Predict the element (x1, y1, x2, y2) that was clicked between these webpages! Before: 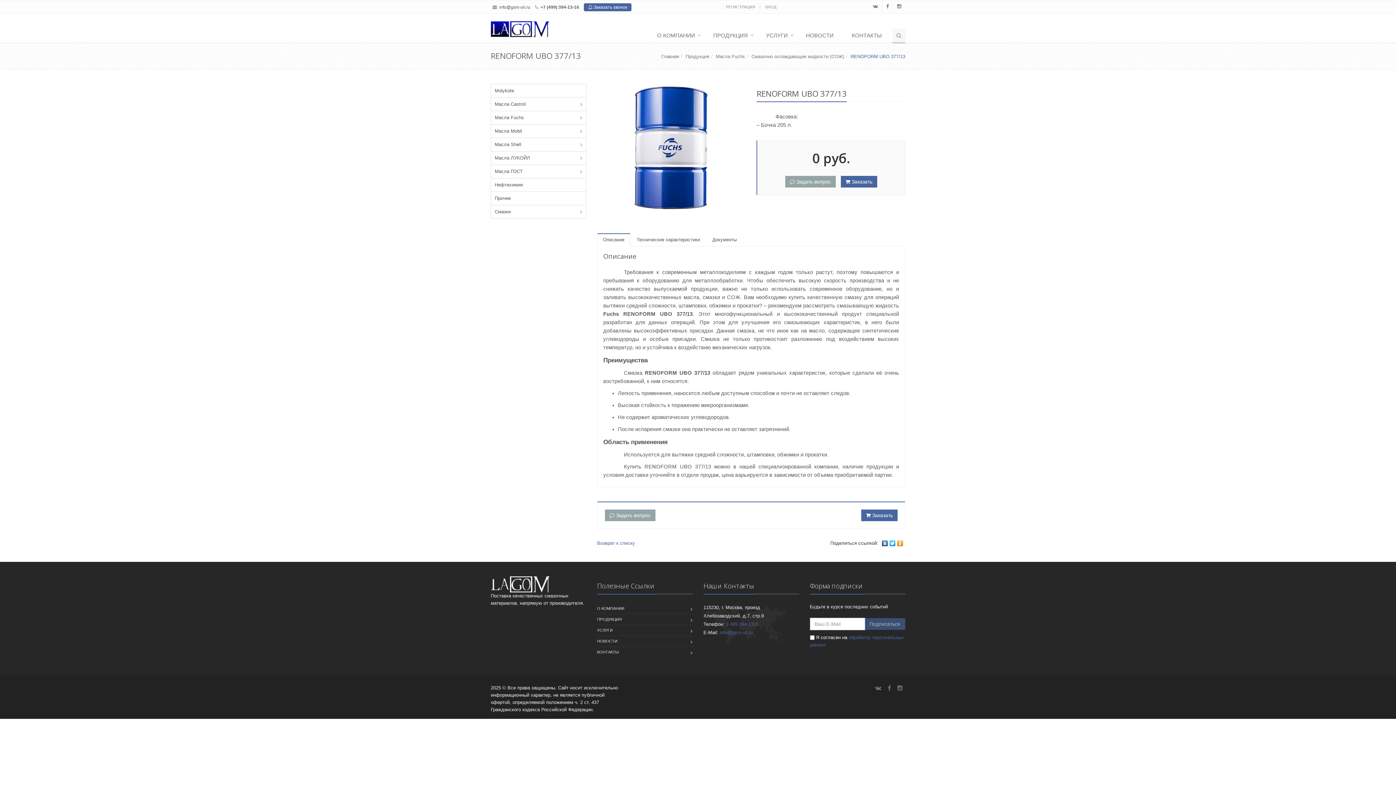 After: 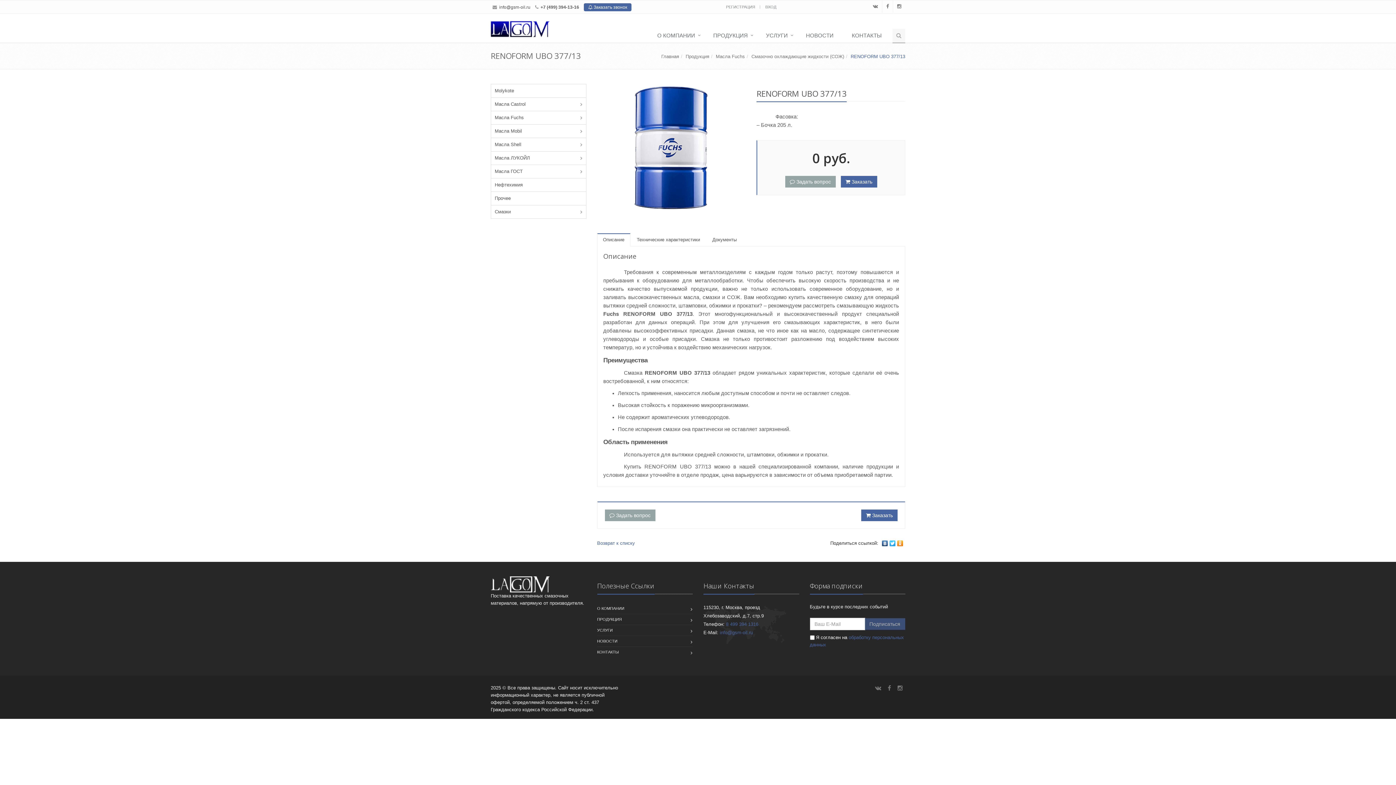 Action: bbox: (889, 540, 896, 546)